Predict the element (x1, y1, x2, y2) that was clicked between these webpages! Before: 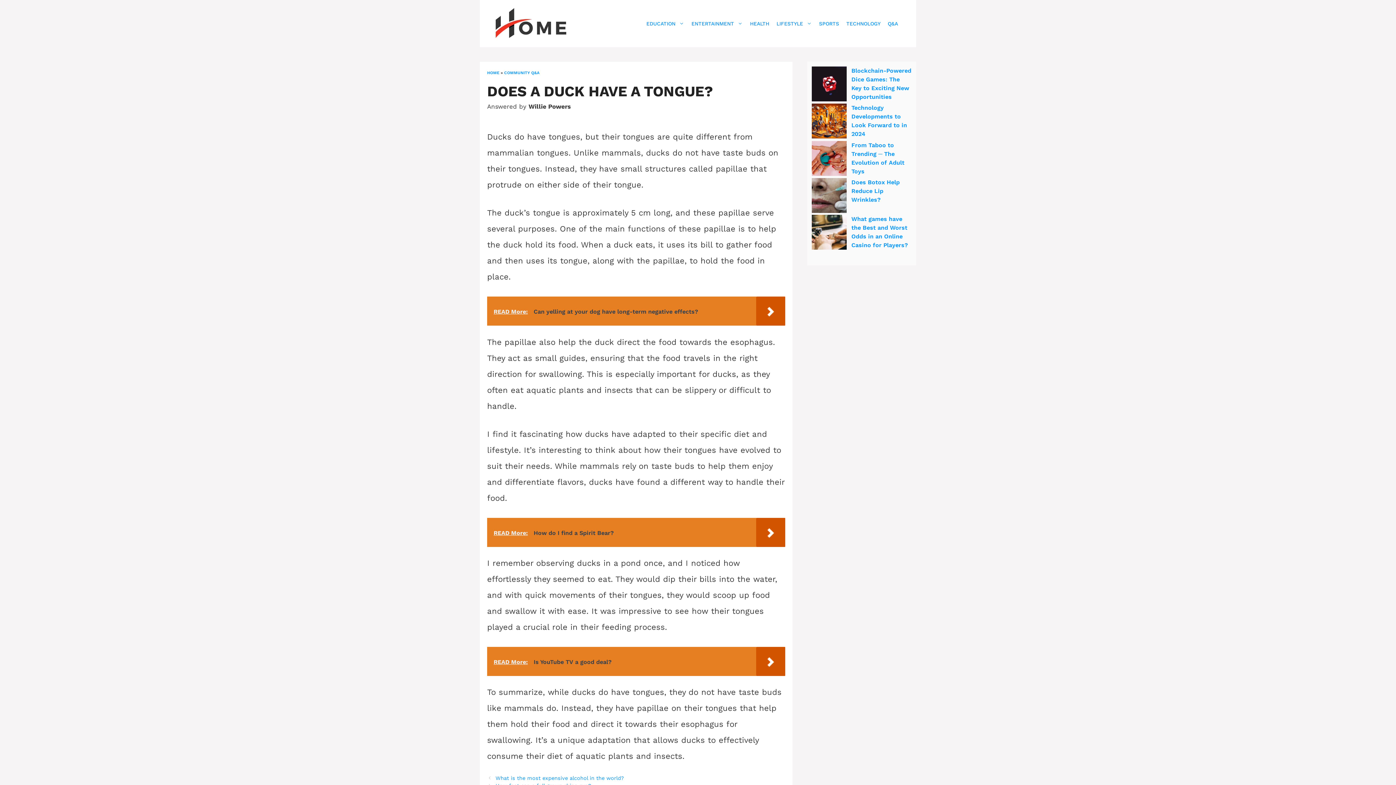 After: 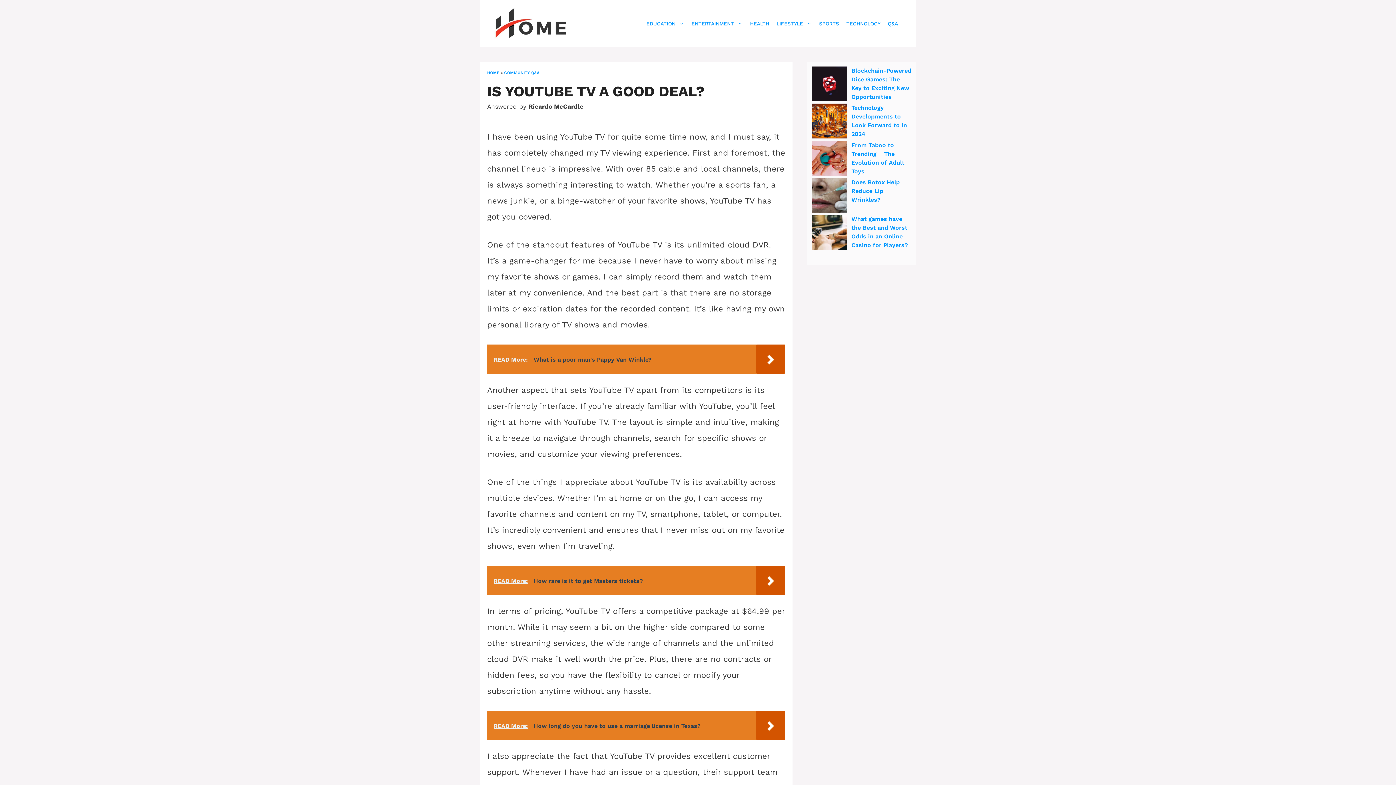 Action: bbox: (487, 647, 785, 676) label: READ More:  Is YouTube TV a good deal?